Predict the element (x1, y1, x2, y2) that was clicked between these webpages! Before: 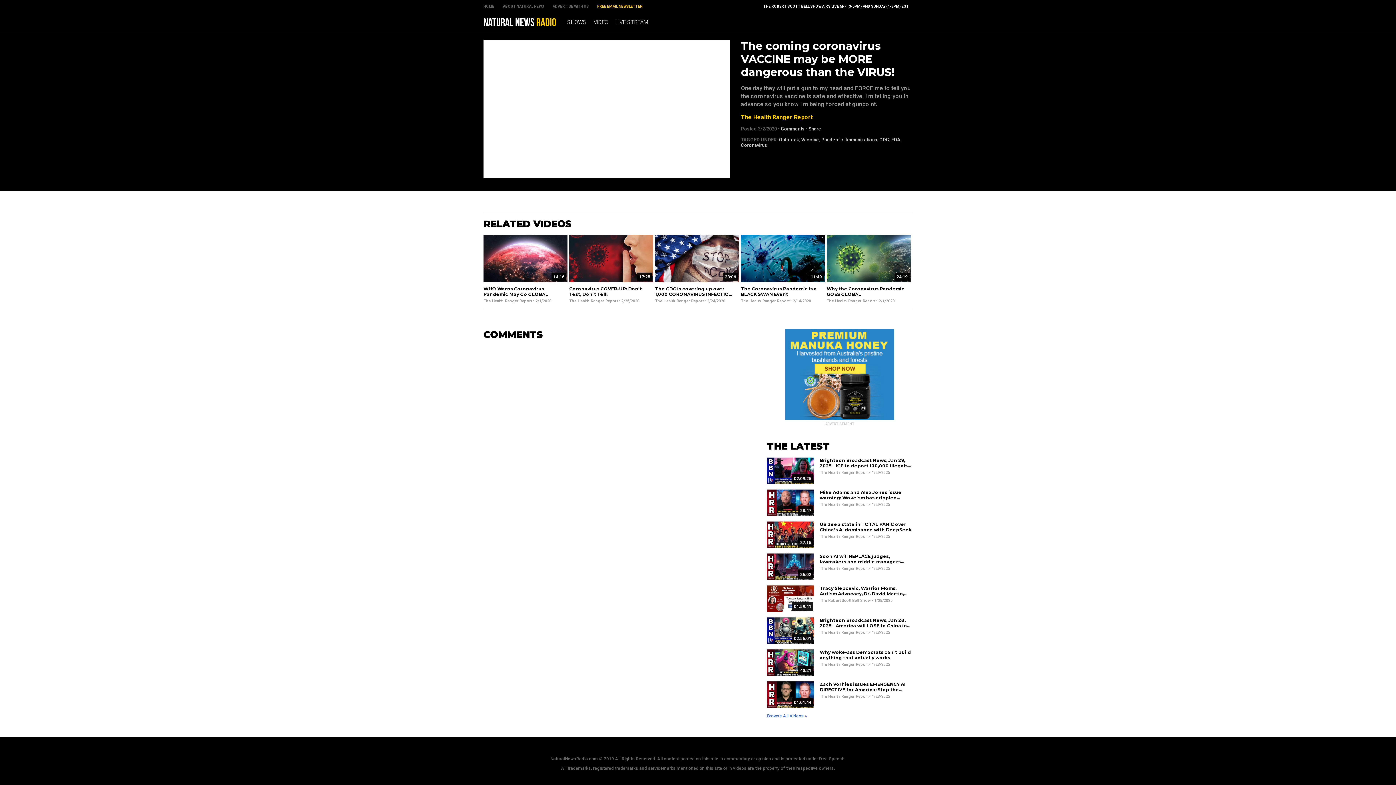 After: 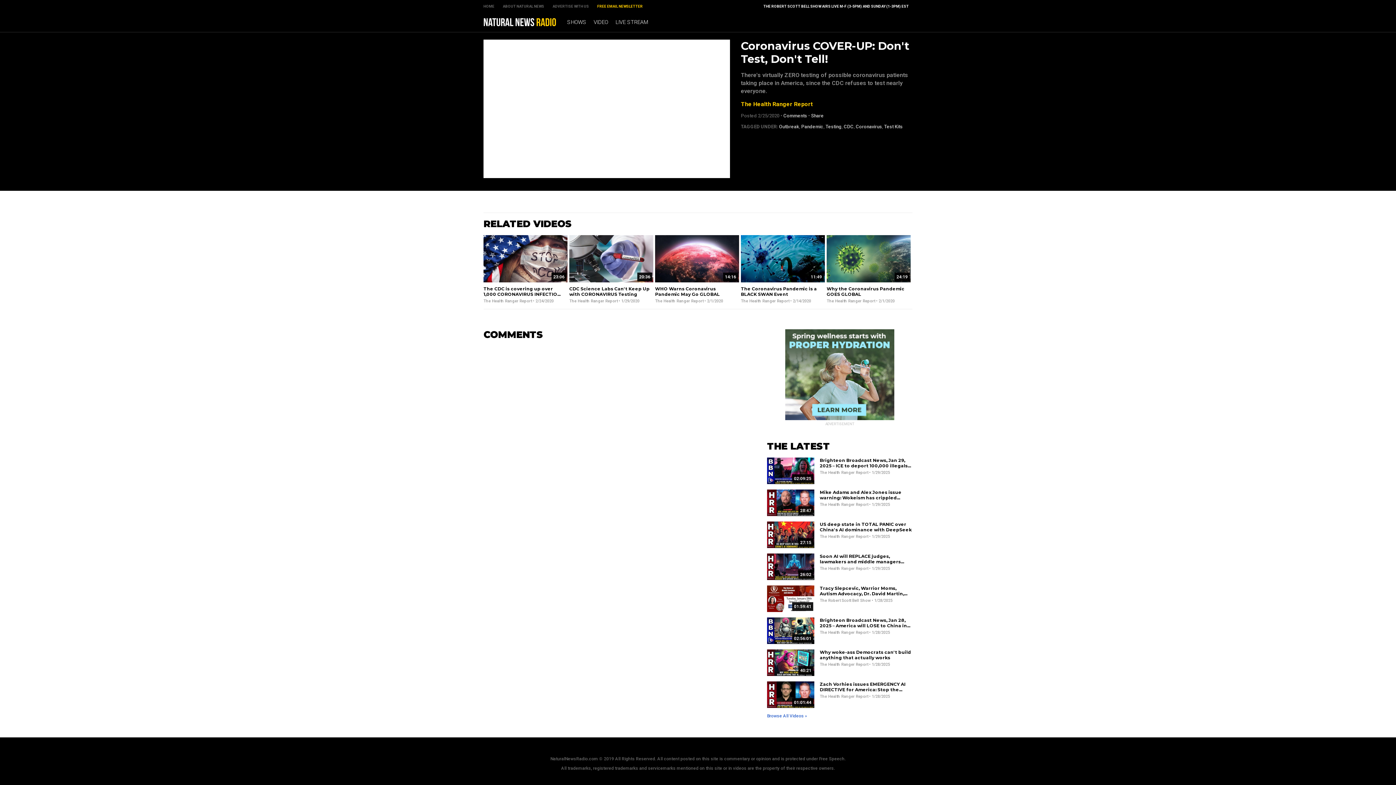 Action: bbox: (569, 278, 653, 283)